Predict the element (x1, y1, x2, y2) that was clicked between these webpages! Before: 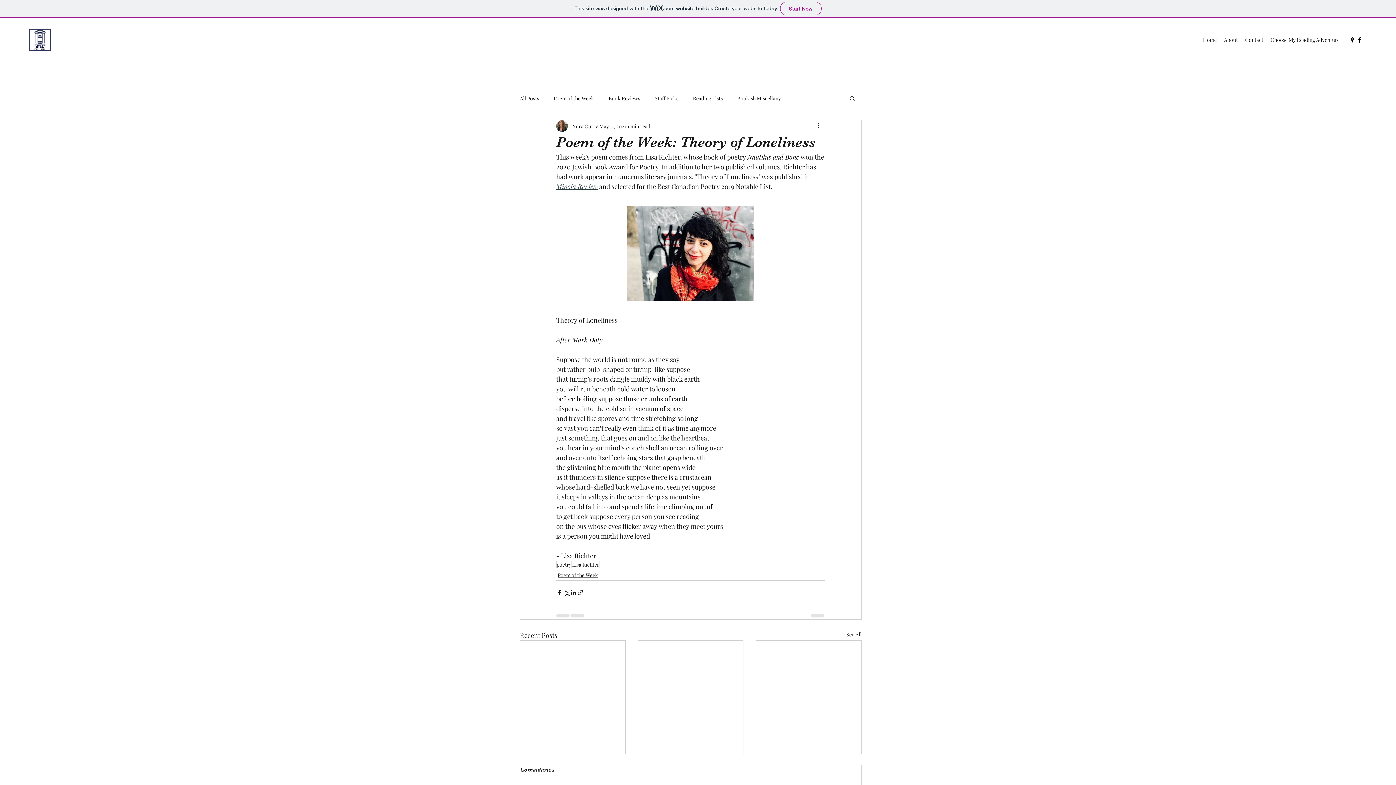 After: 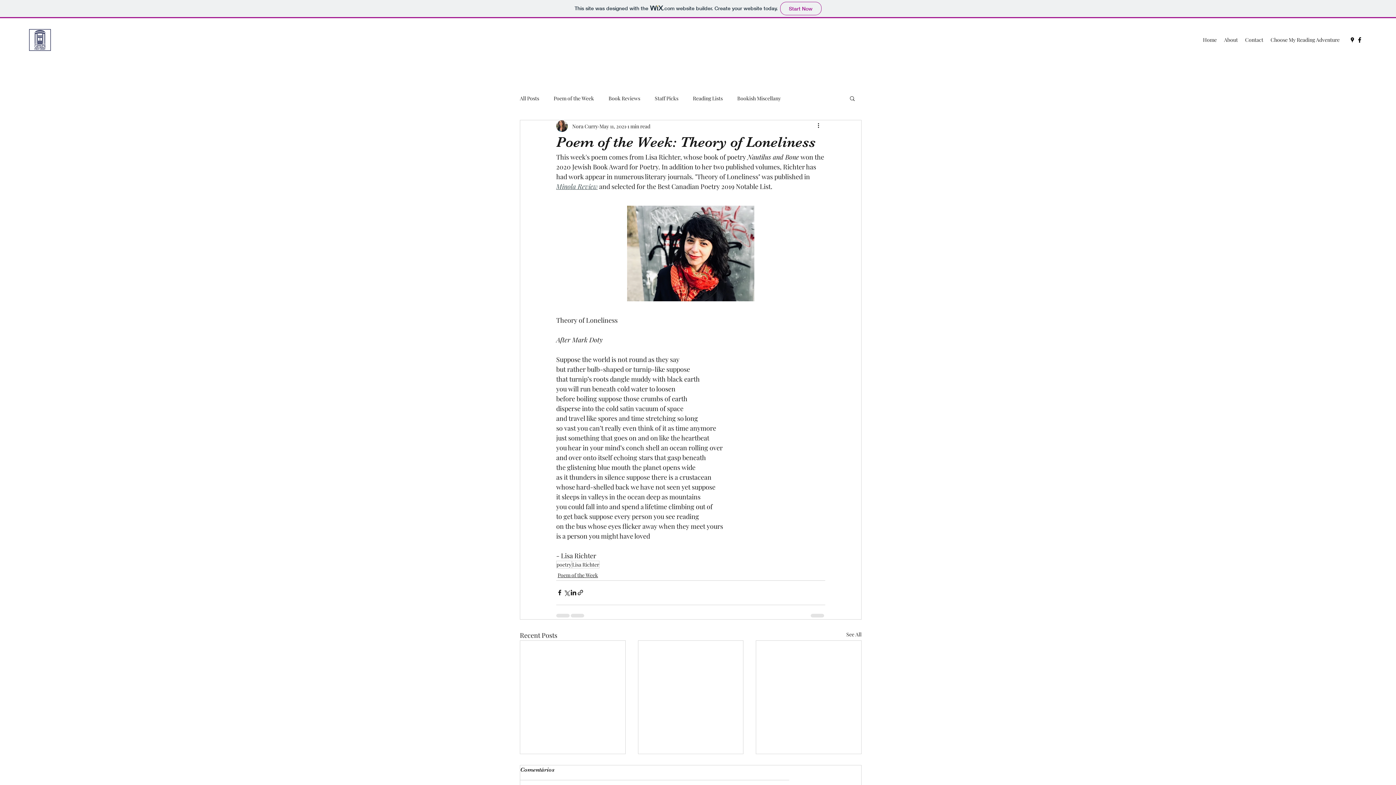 Action: label: Facebook bbox: (1356, 36, 1363, 43)